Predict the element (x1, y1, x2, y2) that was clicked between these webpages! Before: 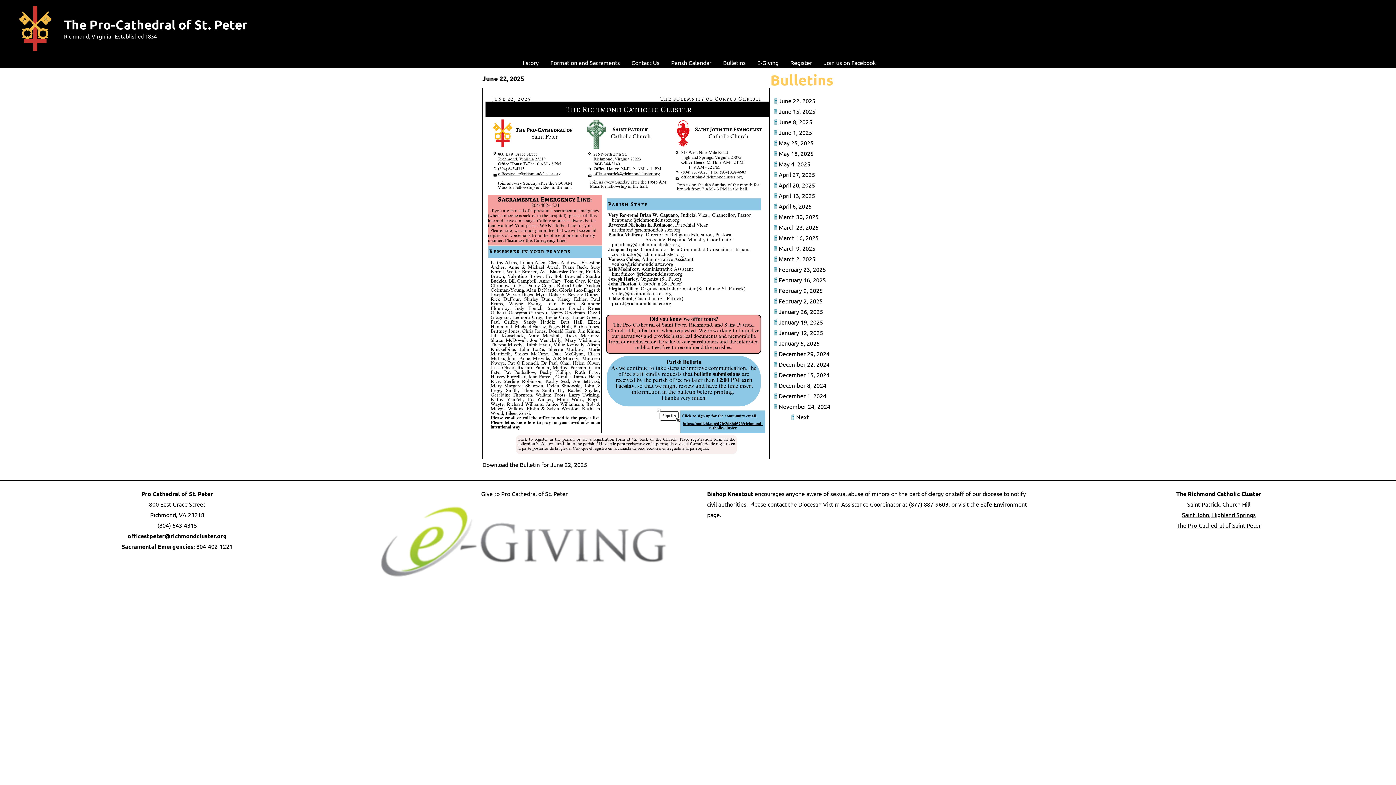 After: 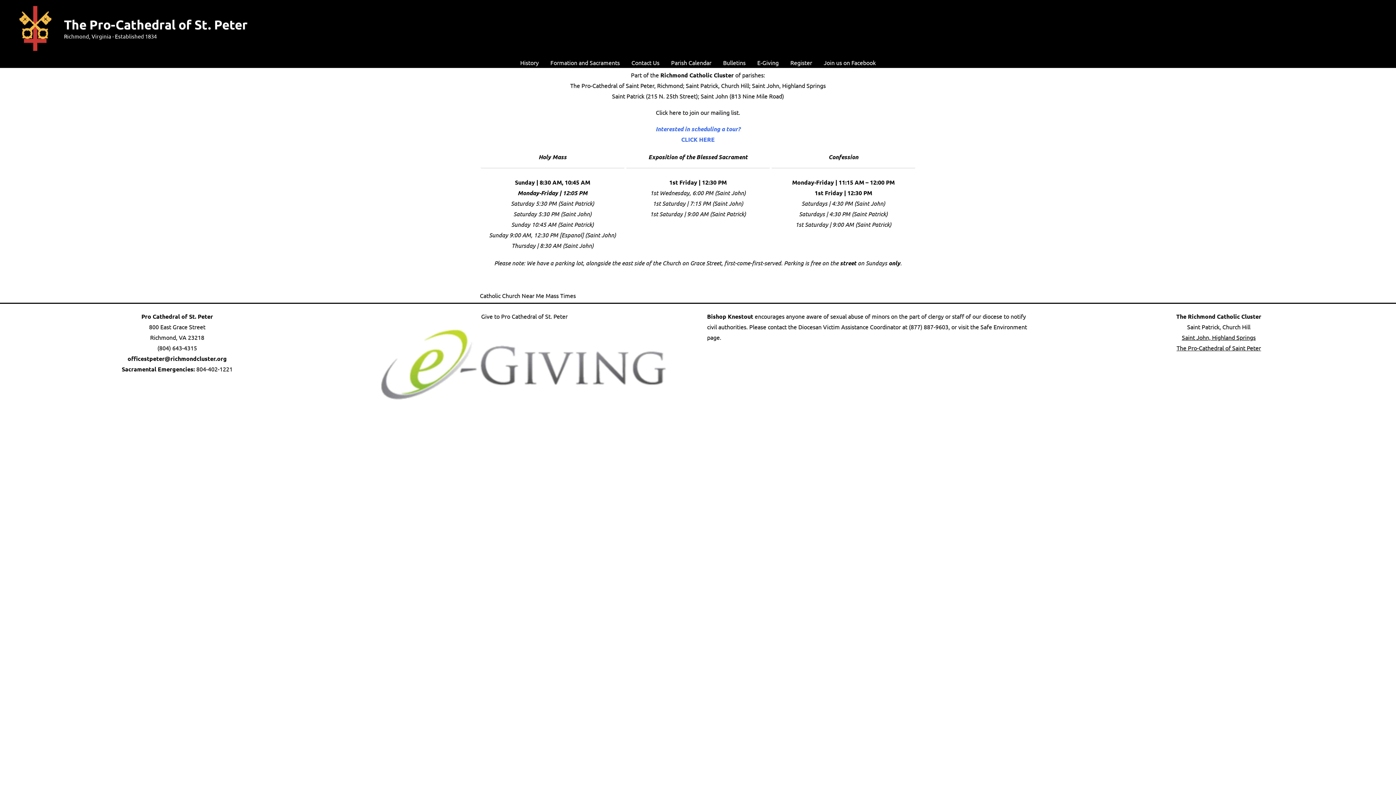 Action: bbox: (12, 23, 58, 31)